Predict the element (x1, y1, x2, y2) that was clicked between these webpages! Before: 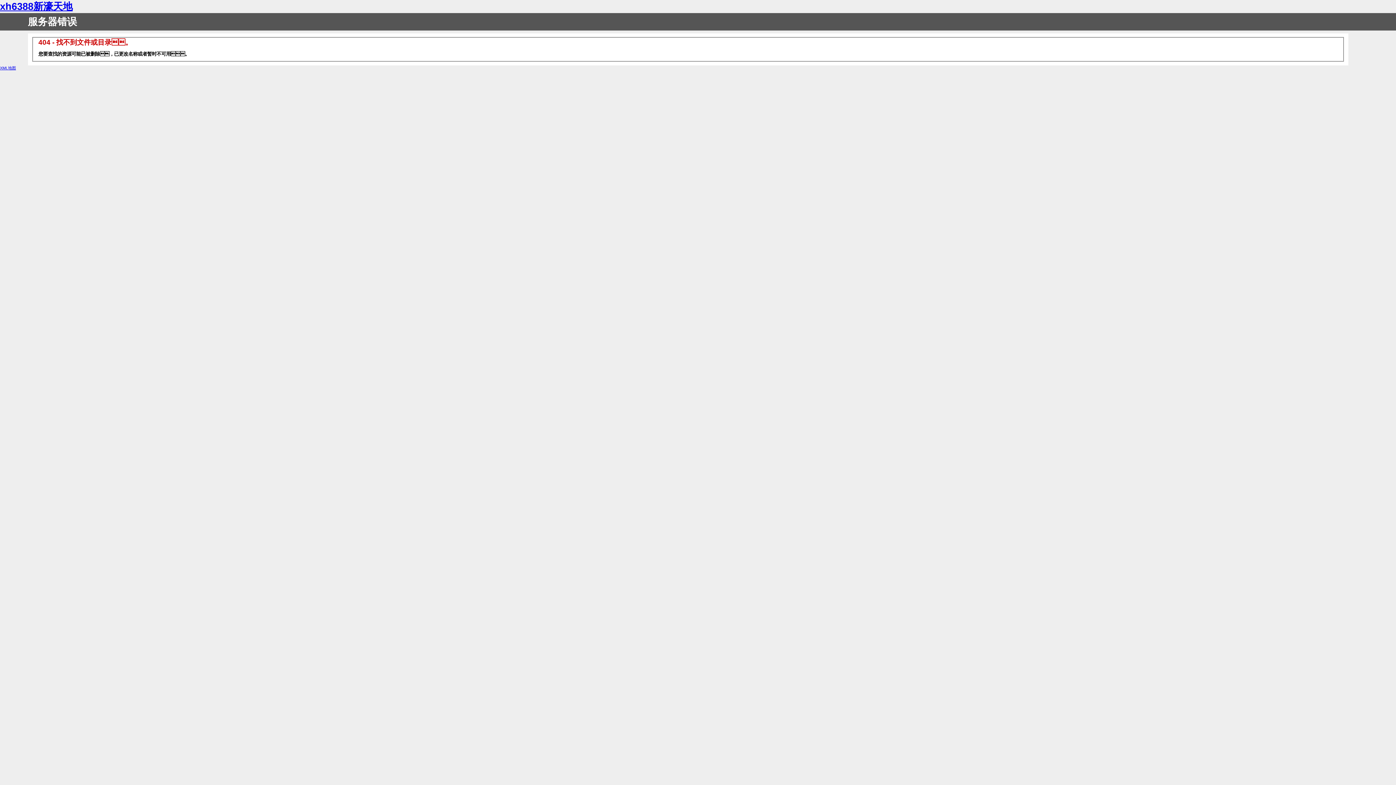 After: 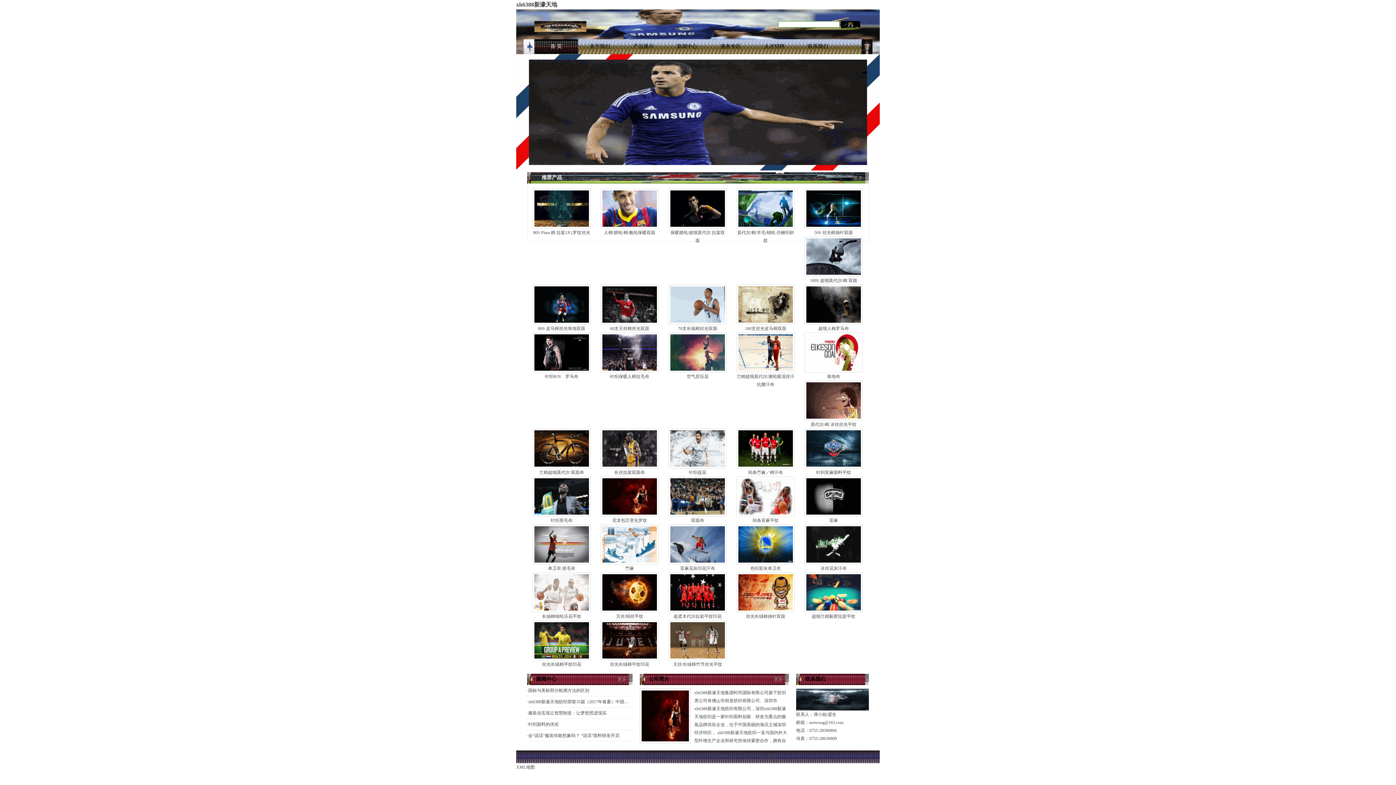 Action: label: xh6388新濠天地 bbox: (0, 1, 72, 12)